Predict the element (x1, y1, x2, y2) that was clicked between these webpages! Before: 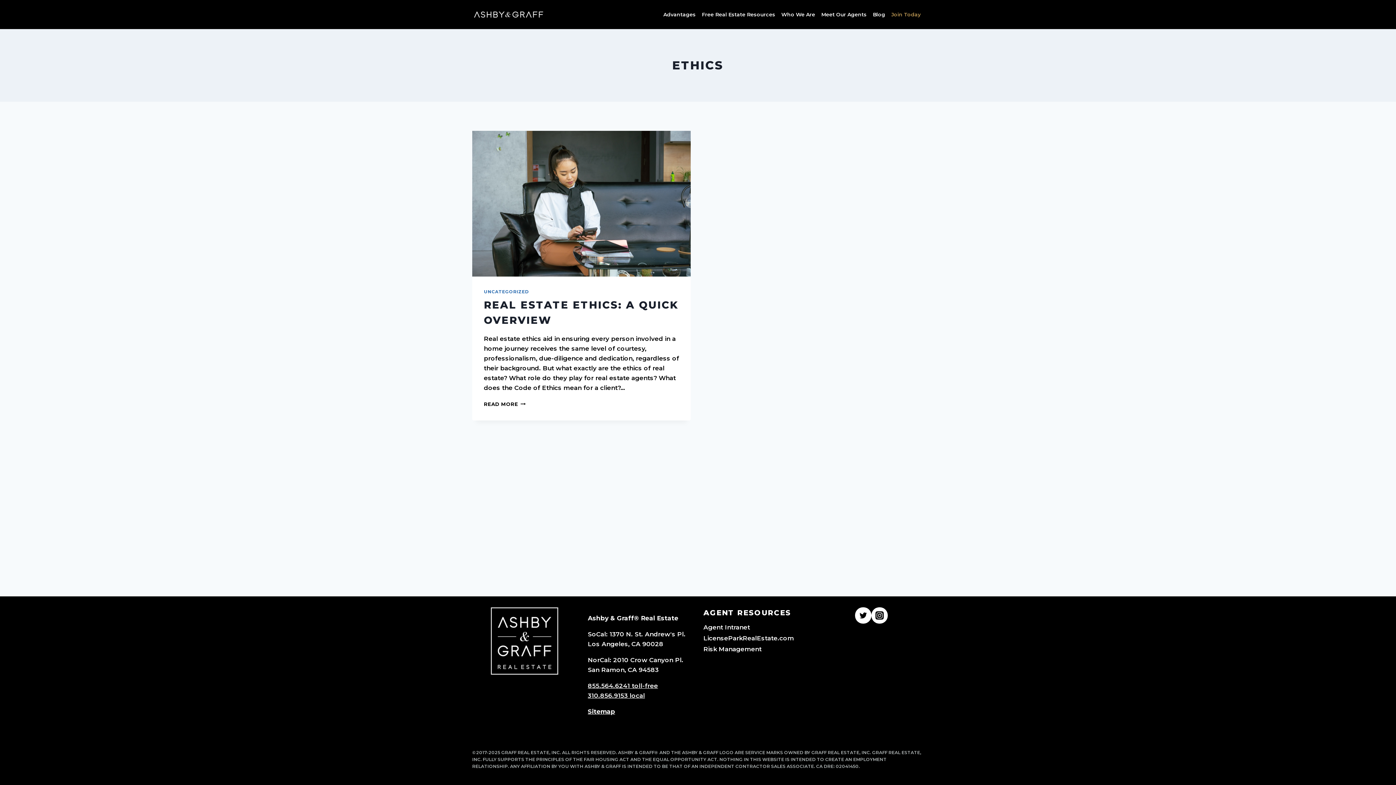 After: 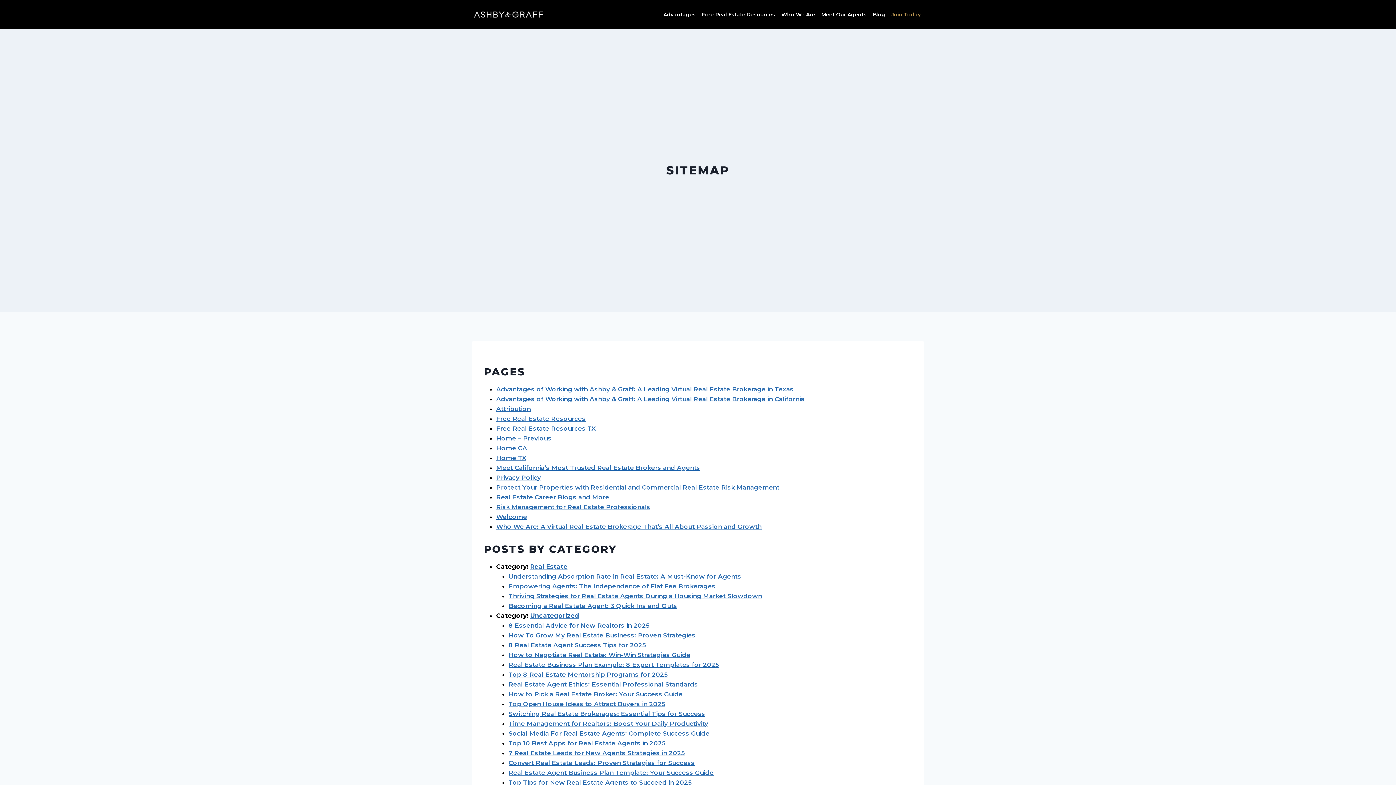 Action: bbox: (588, 708, 615, 715) label: Sitemap